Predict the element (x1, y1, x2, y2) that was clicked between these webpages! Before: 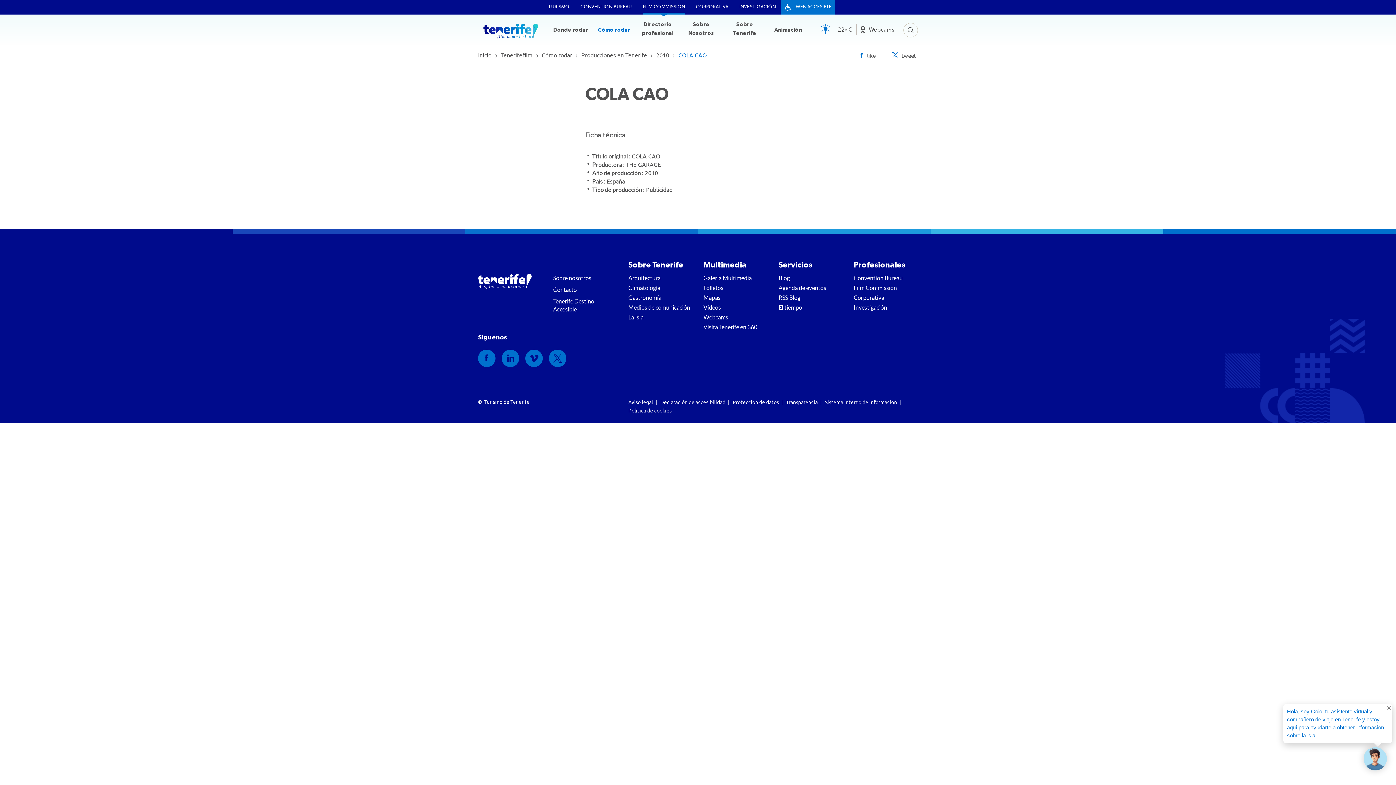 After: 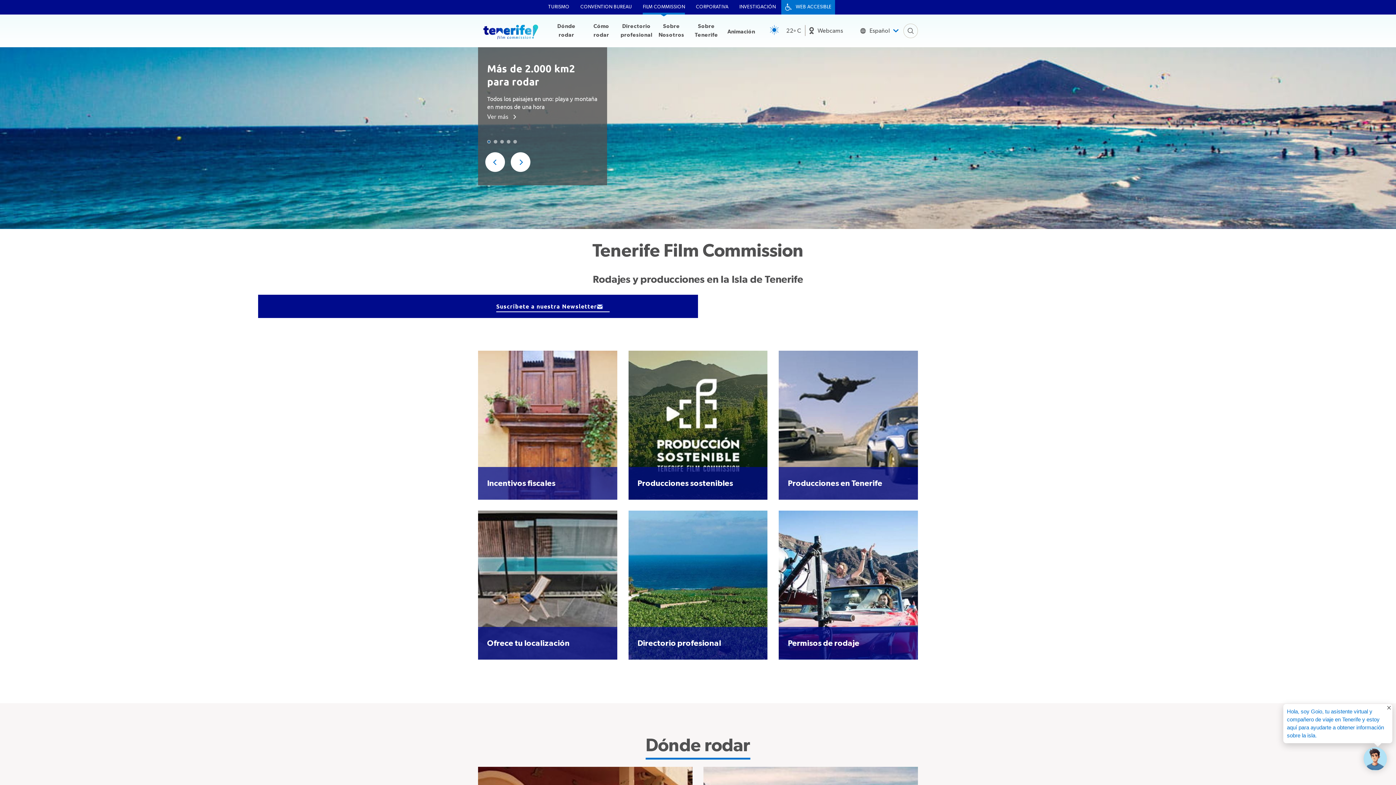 Action: label: Tenerifefilm bbox: (500, 51, 532, 58)